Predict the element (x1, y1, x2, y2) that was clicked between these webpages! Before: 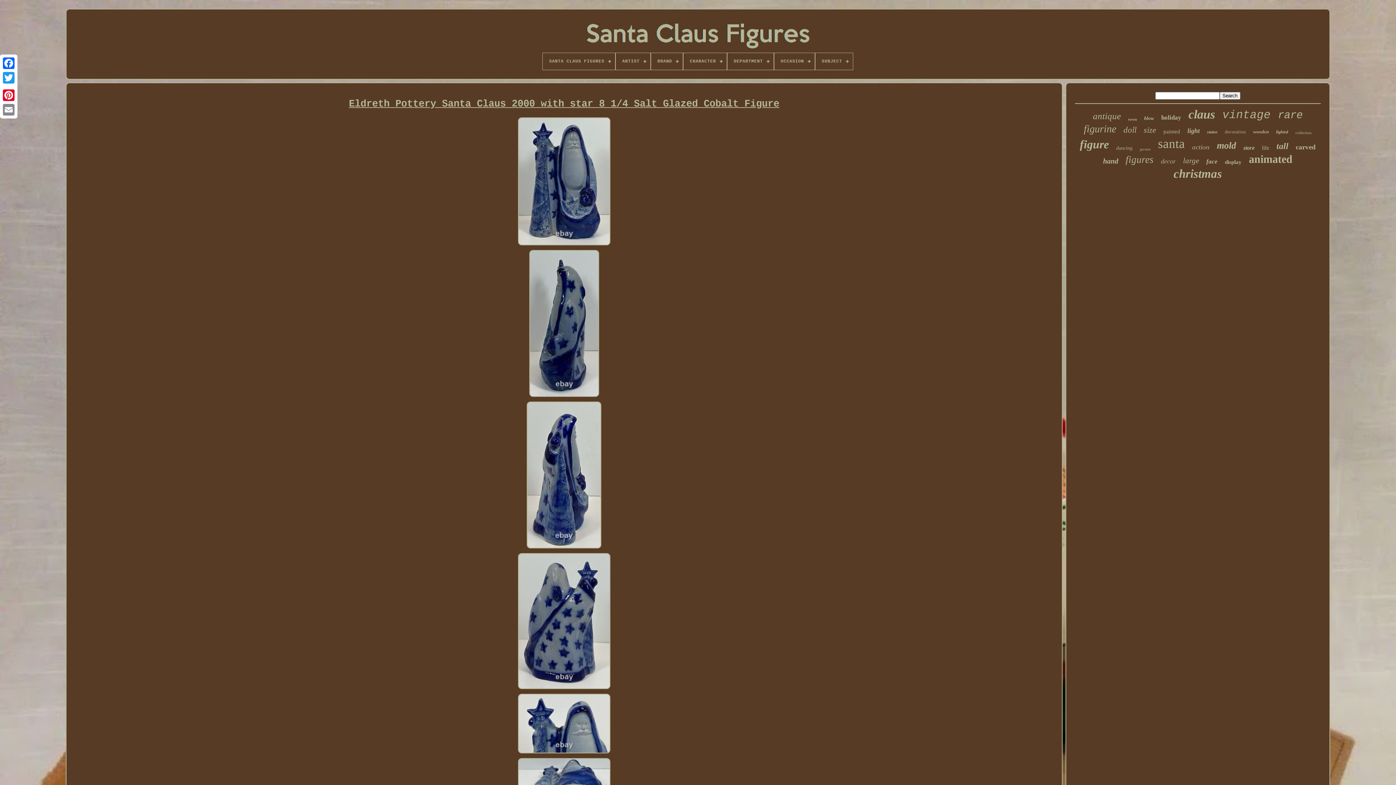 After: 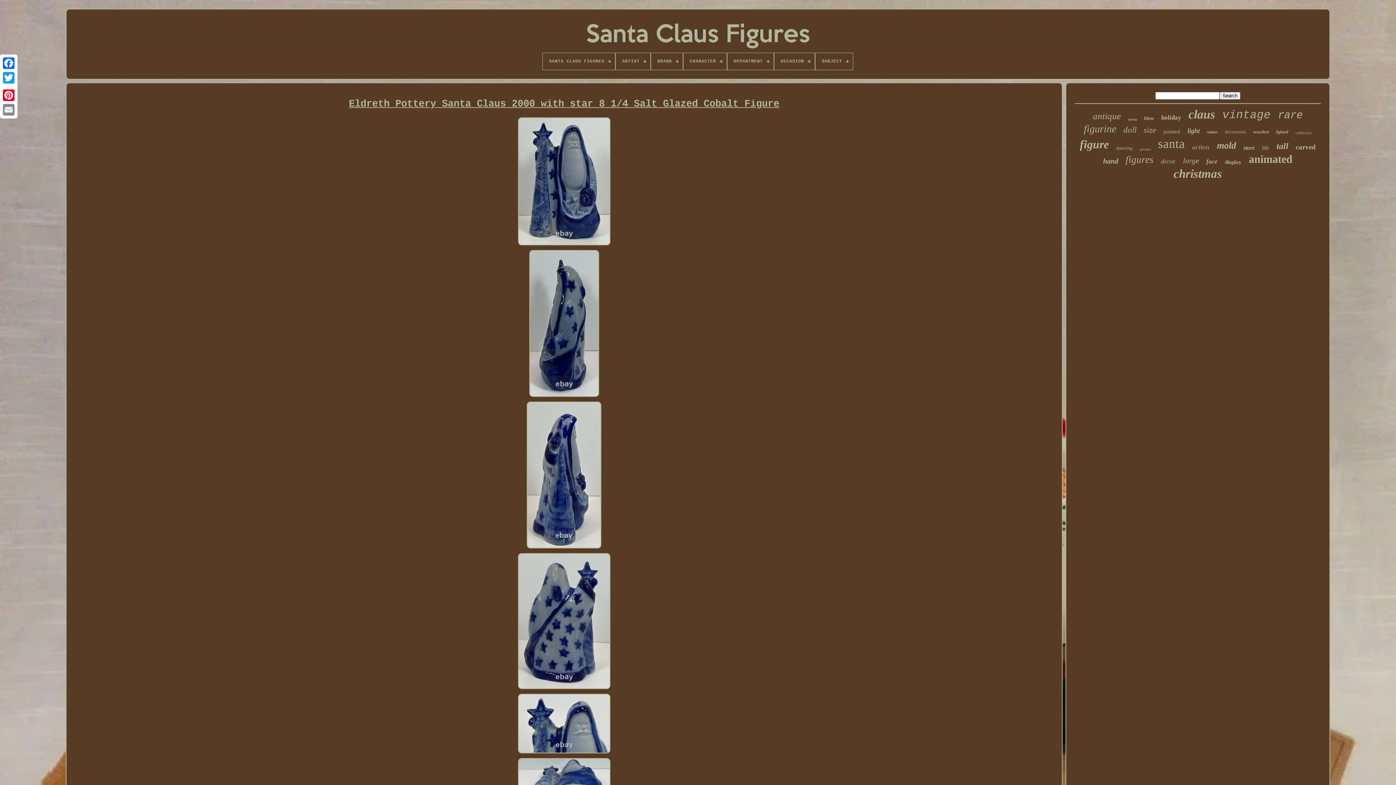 Action: bbox: (516, 242, 611, 248)